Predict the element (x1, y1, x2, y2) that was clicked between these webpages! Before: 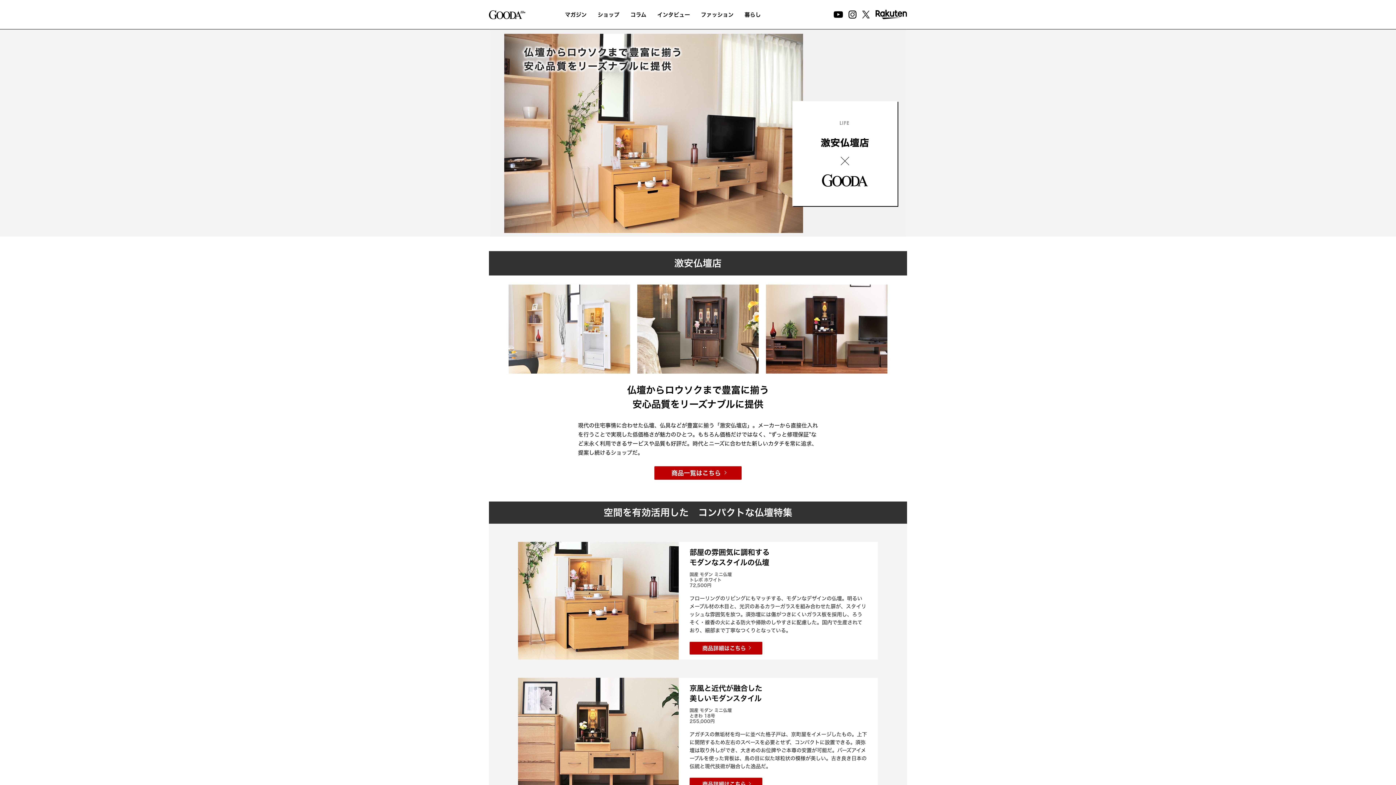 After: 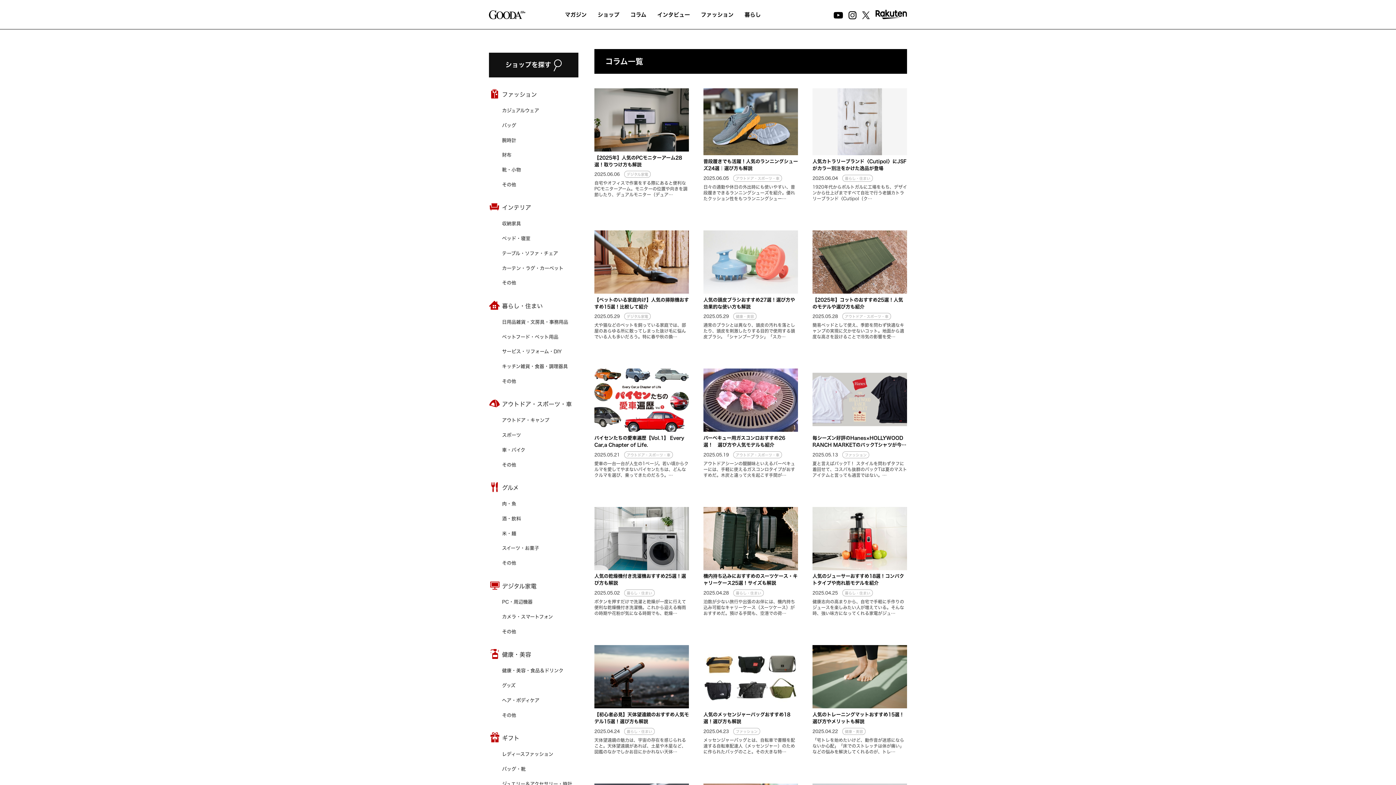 Action: bbox: (625, 8, 652, 20) label: コラム